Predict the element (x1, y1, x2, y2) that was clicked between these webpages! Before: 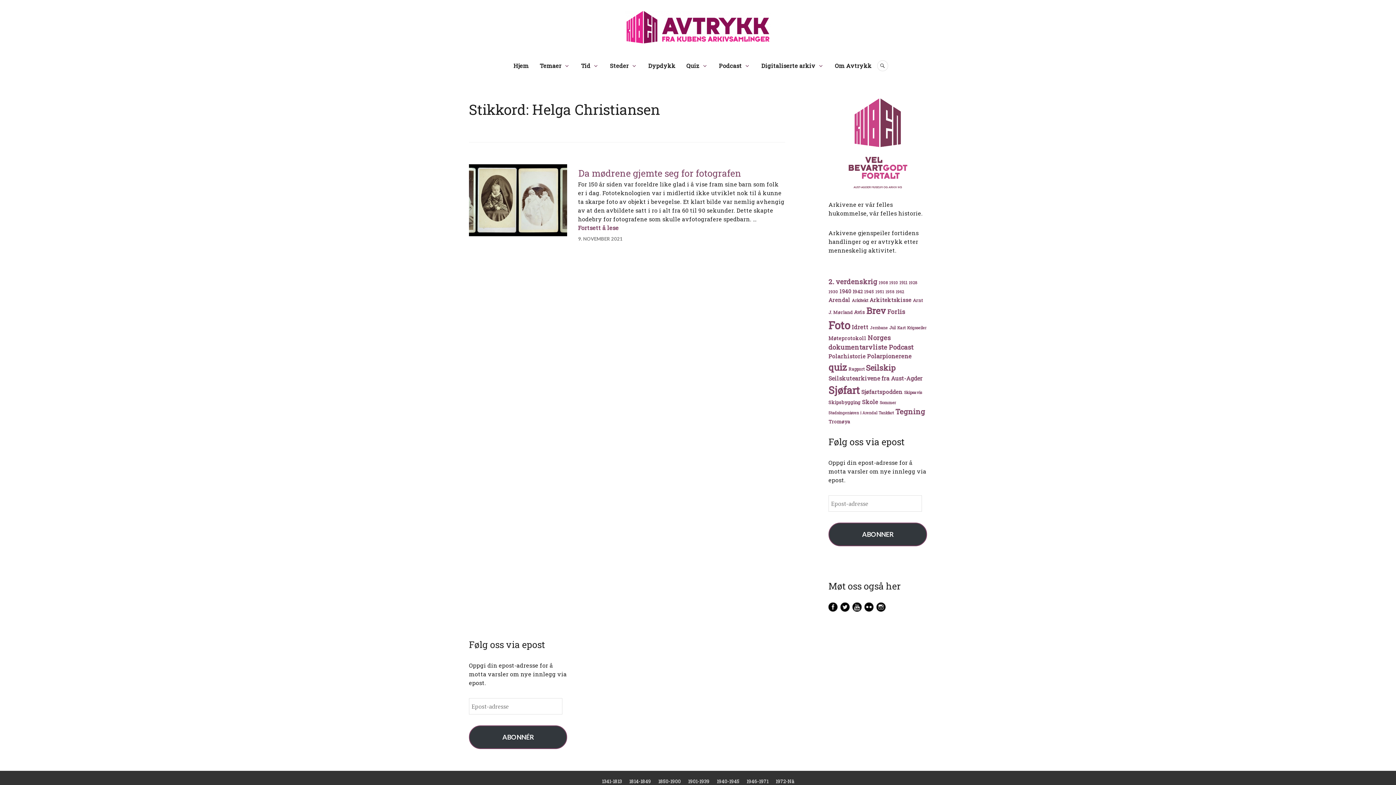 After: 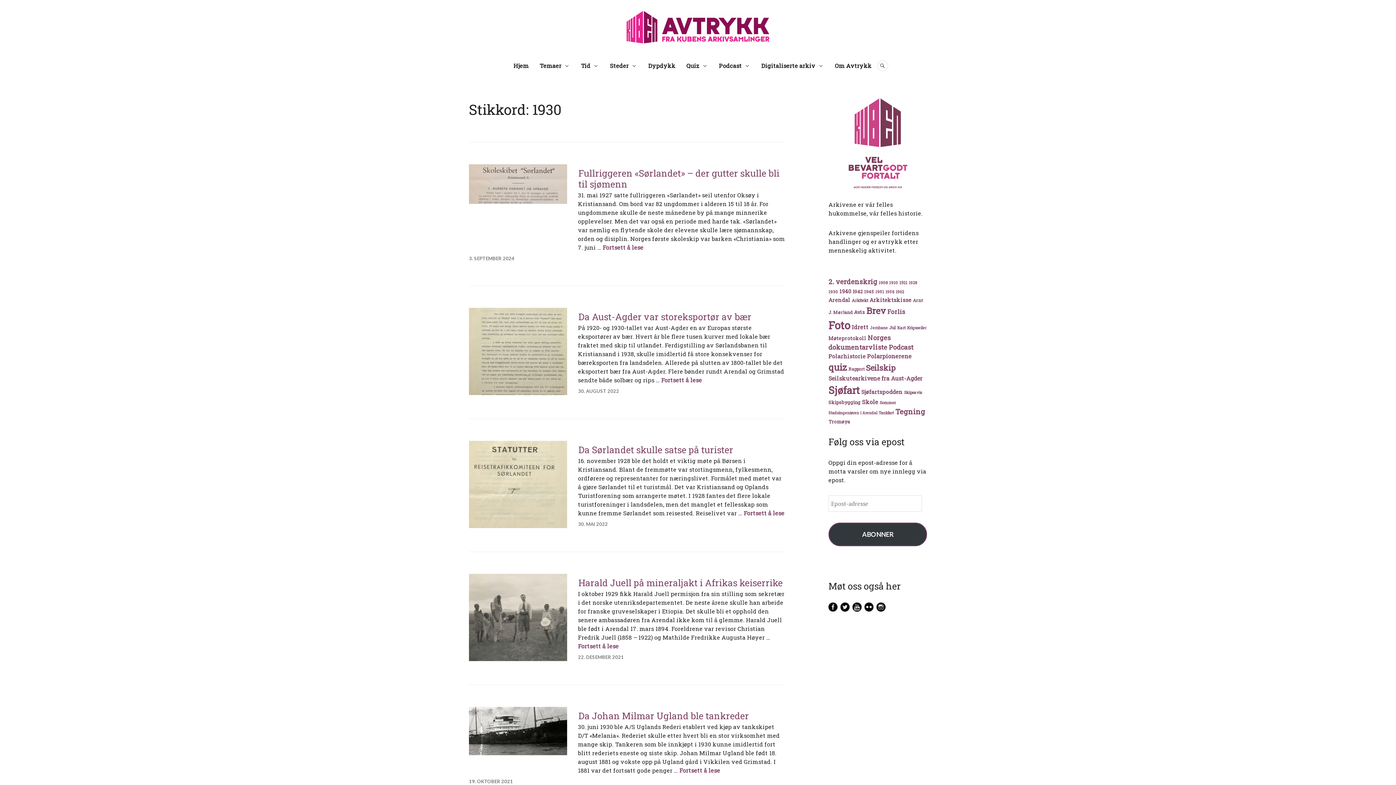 Action: bbox: (828, 289, 838, 294) label: 1930 (10 elementer)